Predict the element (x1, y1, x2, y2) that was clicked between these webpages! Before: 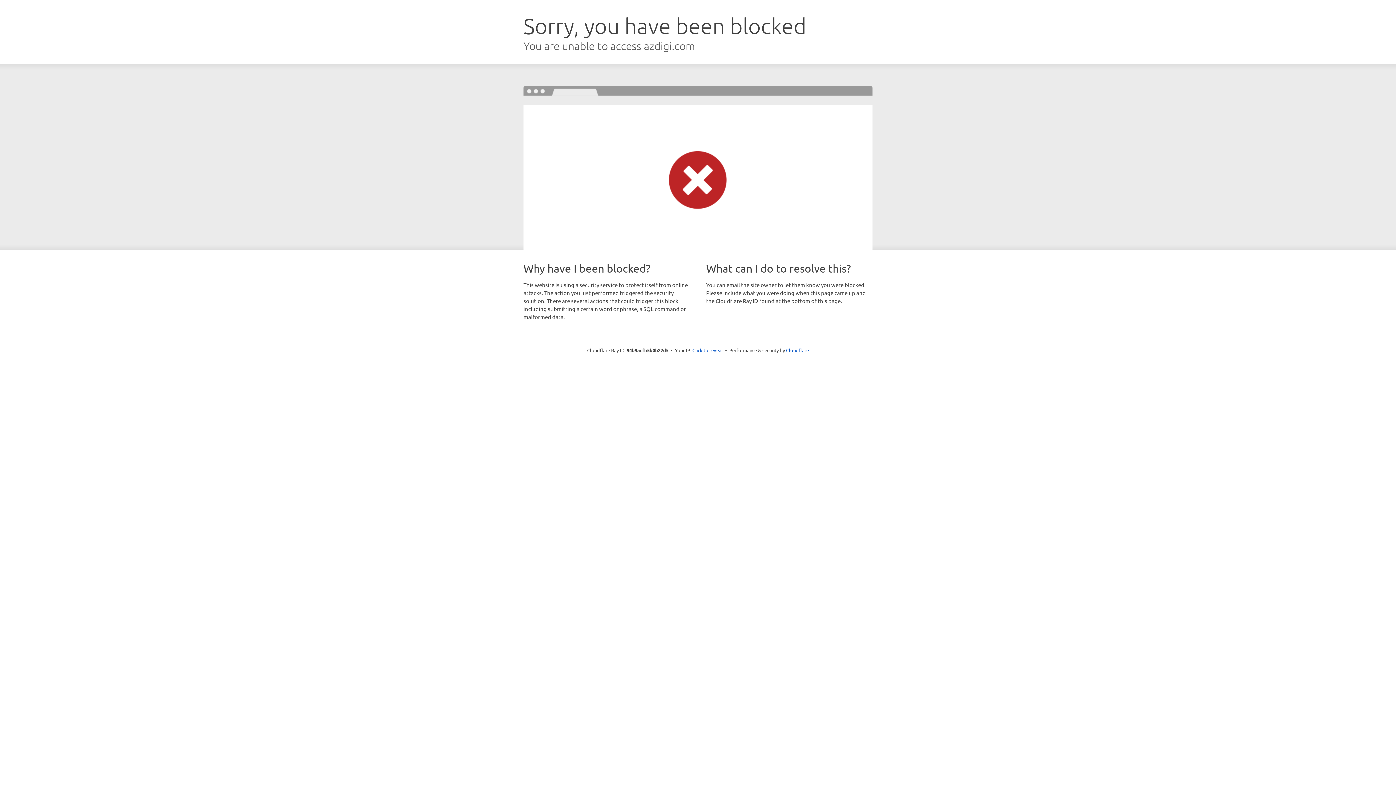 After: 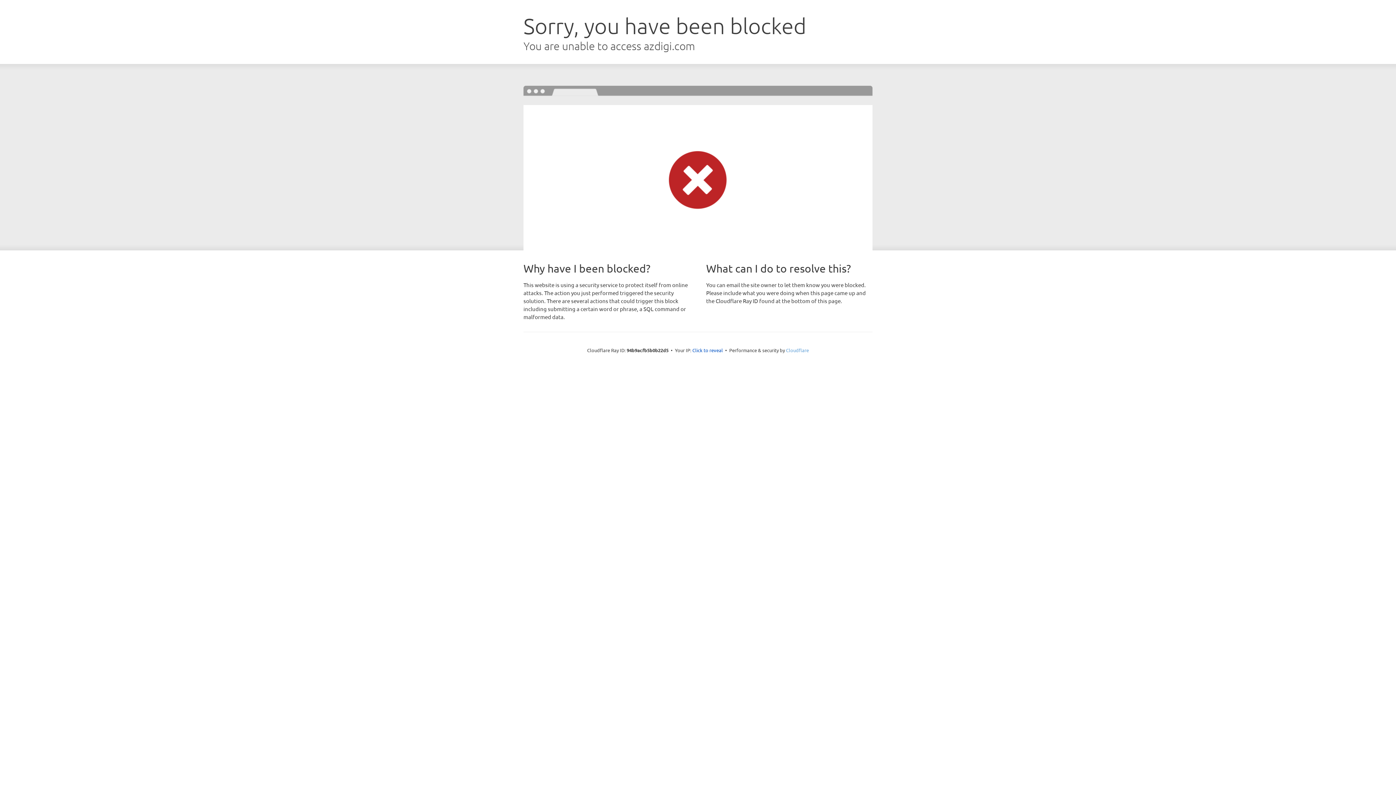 Action: bbox: (786, 347, 809, 353) label: Cloudflare